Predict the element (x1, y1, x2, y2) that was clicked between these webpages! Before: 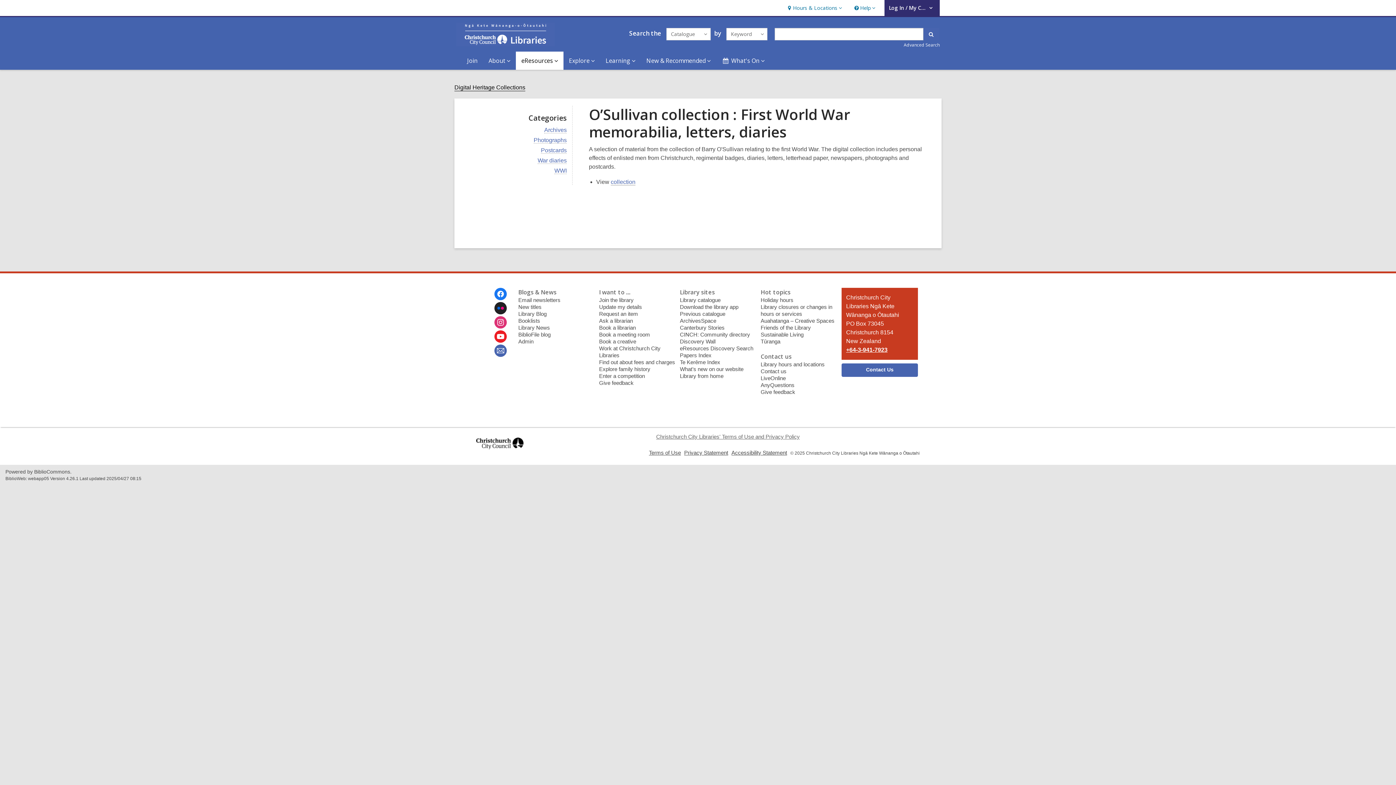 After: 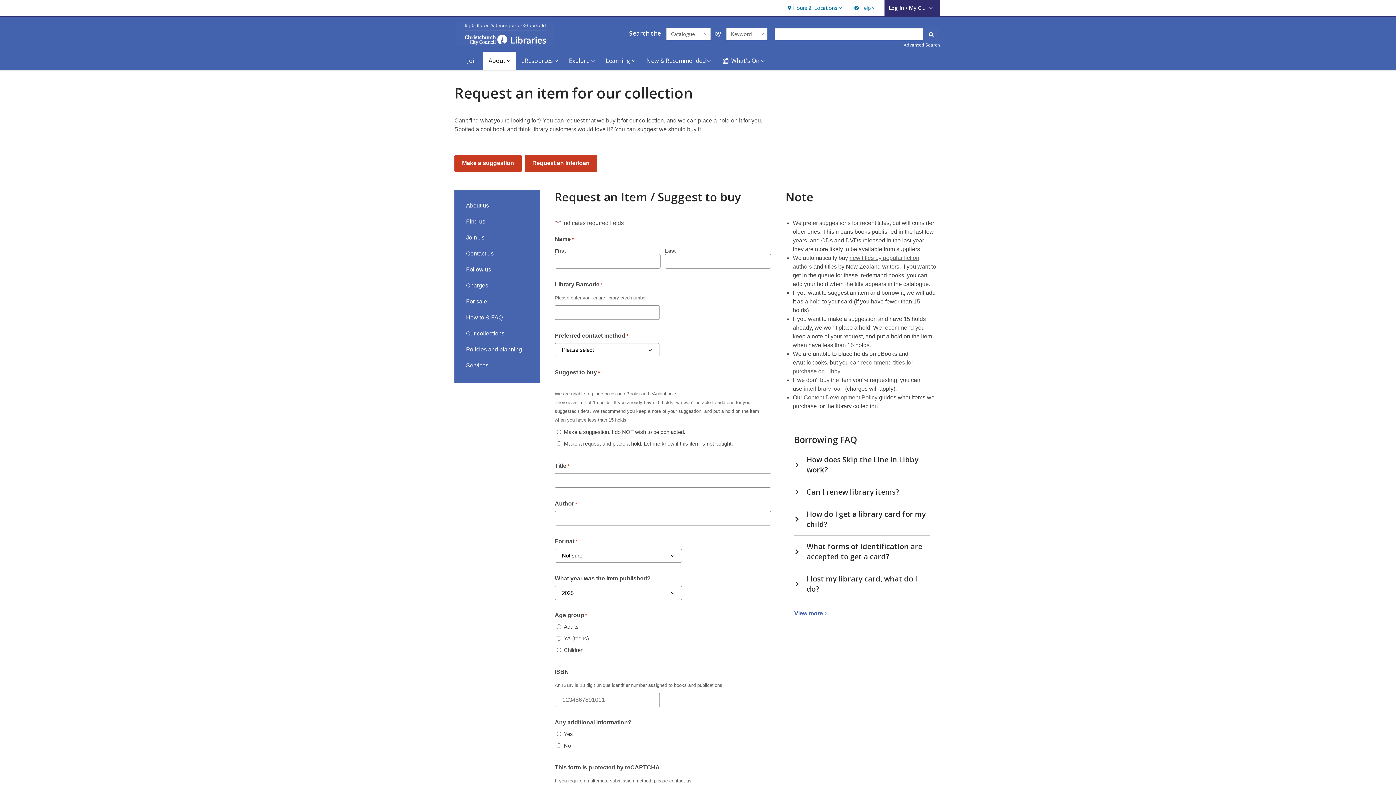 Action: label: Request an item bbox: (599, 310, 638, 317)